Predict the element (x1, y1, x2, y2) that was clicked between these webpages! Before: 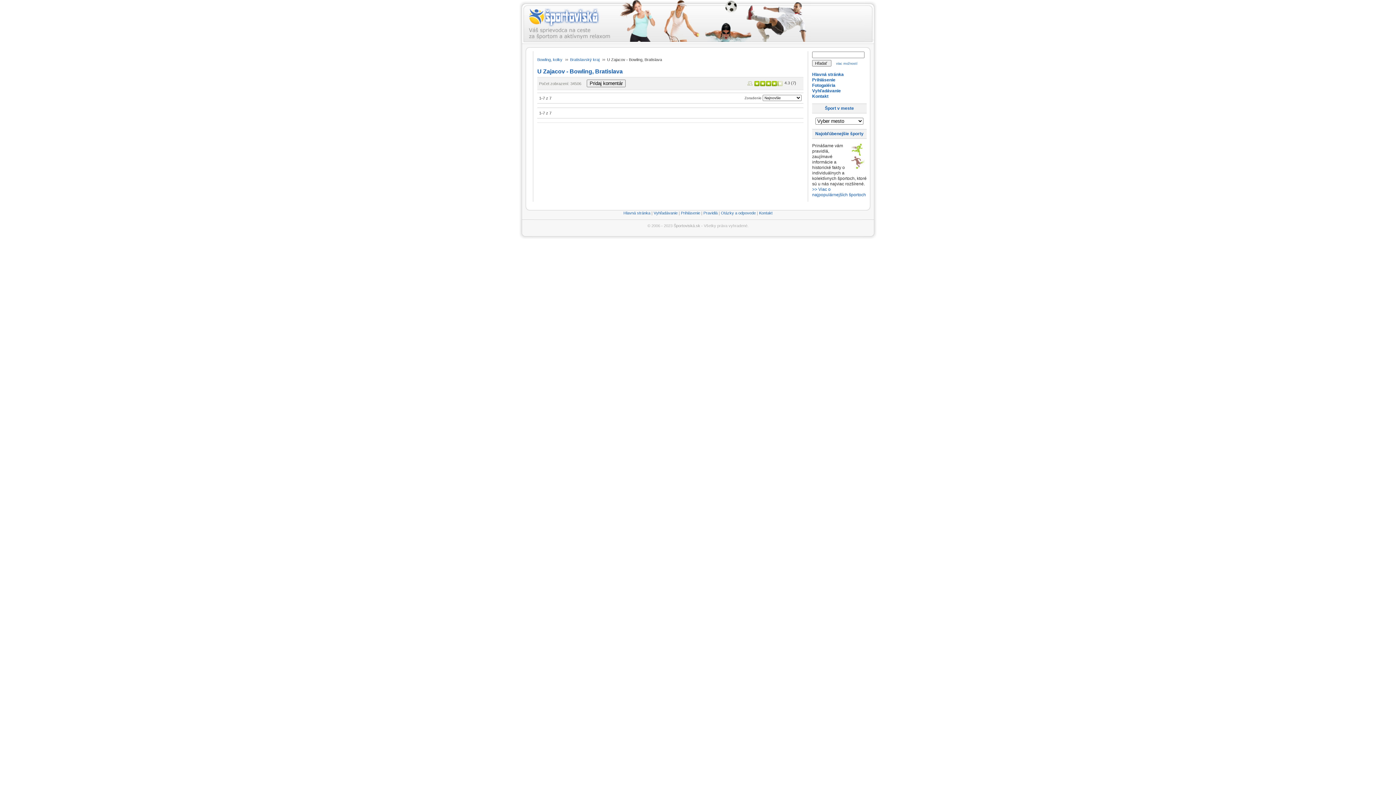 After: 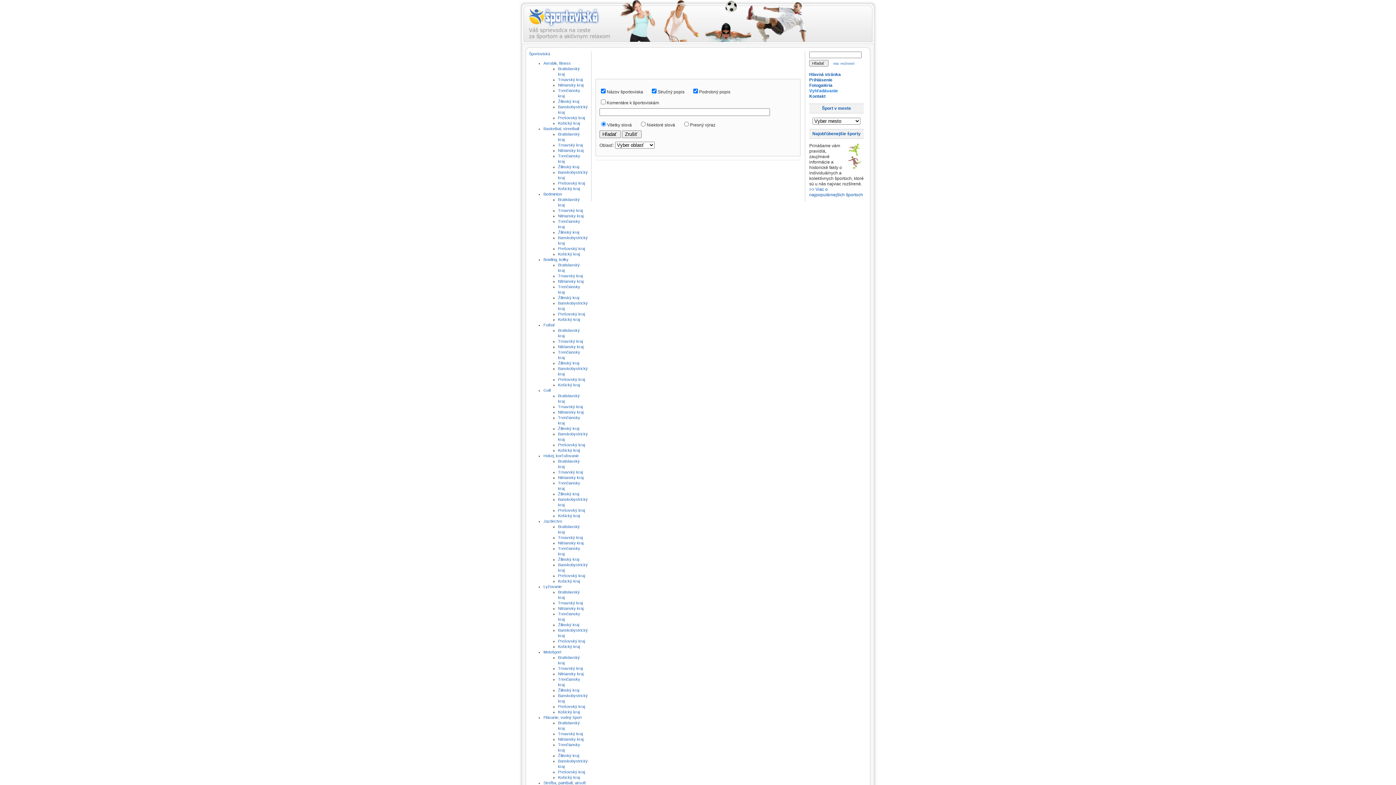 Action: label: viac možností bbox: (836, 61, 857, 65)